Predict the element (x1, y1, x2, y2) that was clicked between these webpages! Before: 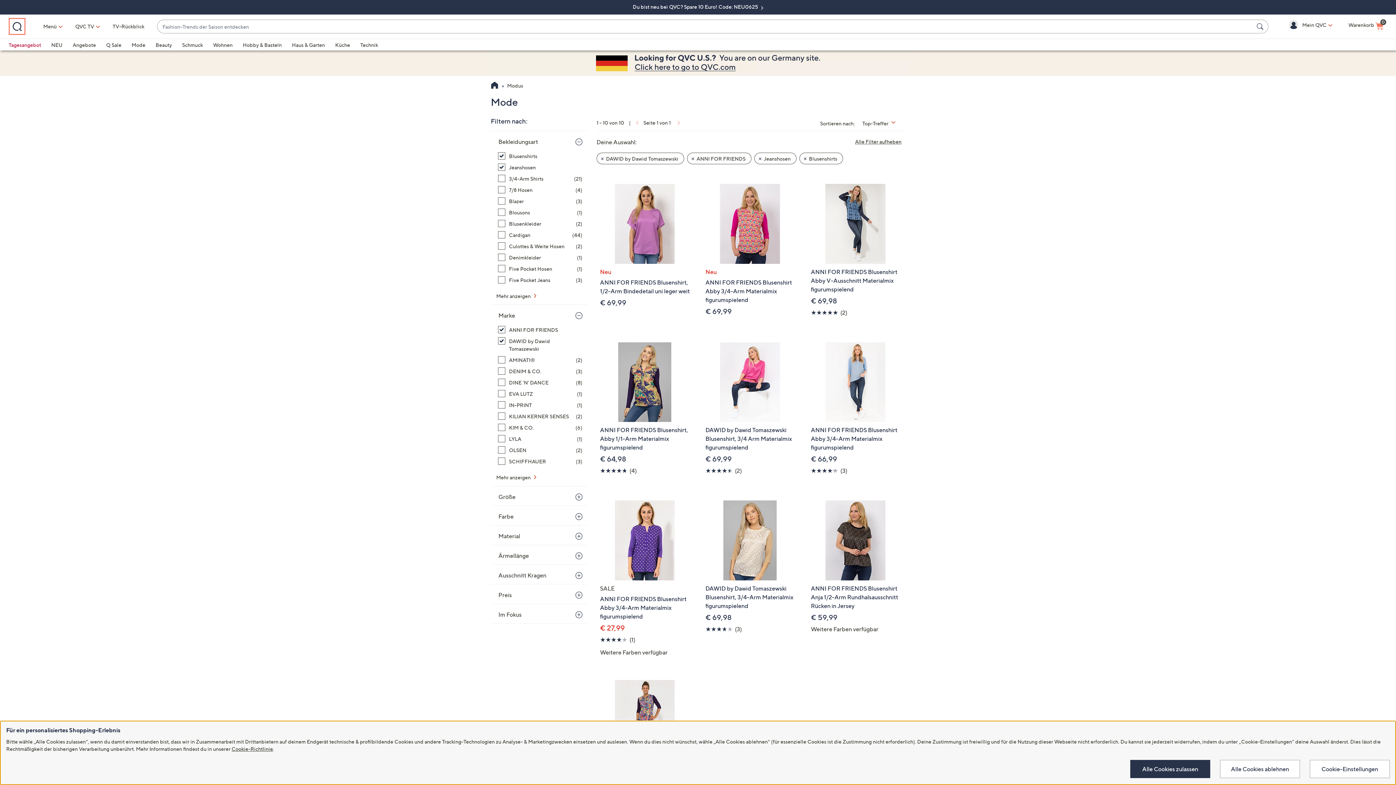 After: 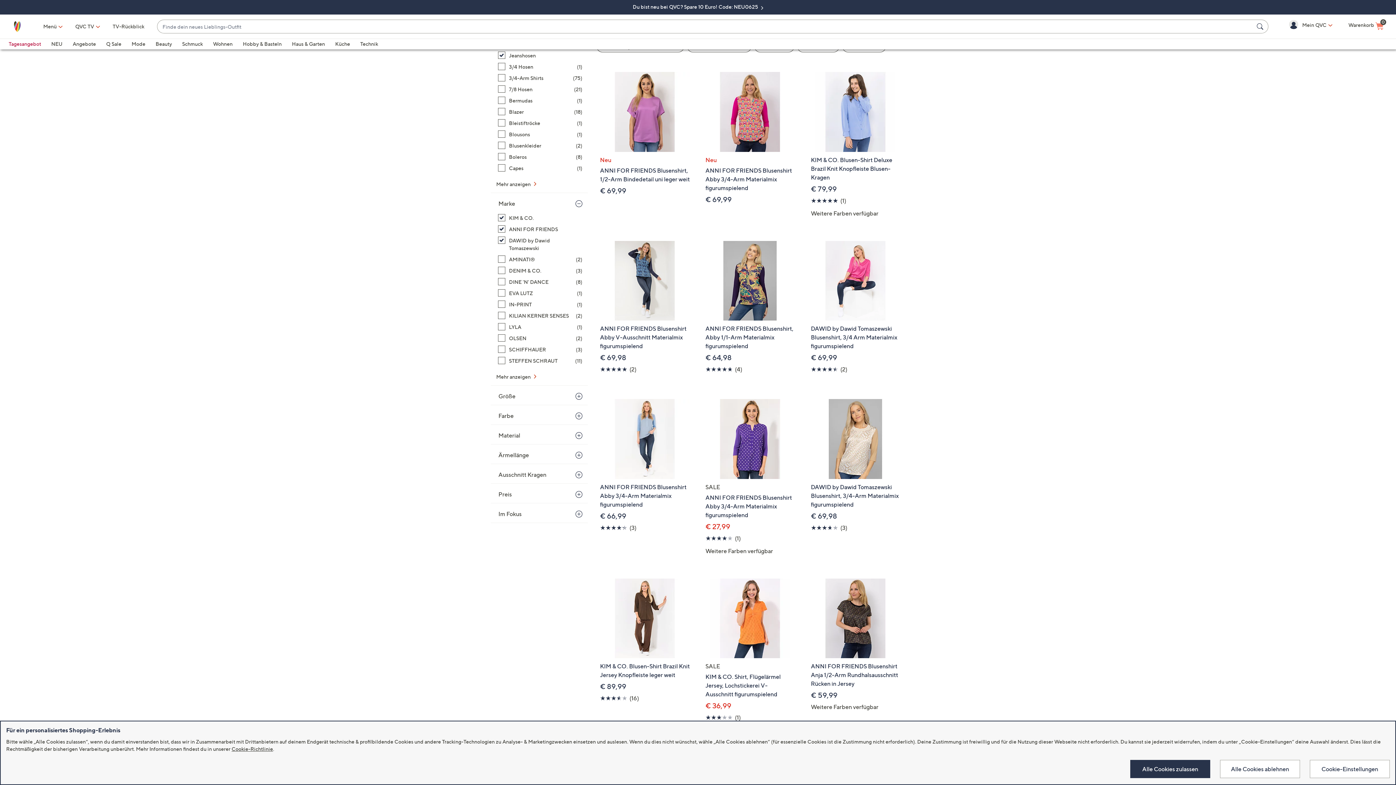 Action: label: KIM & CO., 6 Artikel bbox: (498, 424, 582, 431)